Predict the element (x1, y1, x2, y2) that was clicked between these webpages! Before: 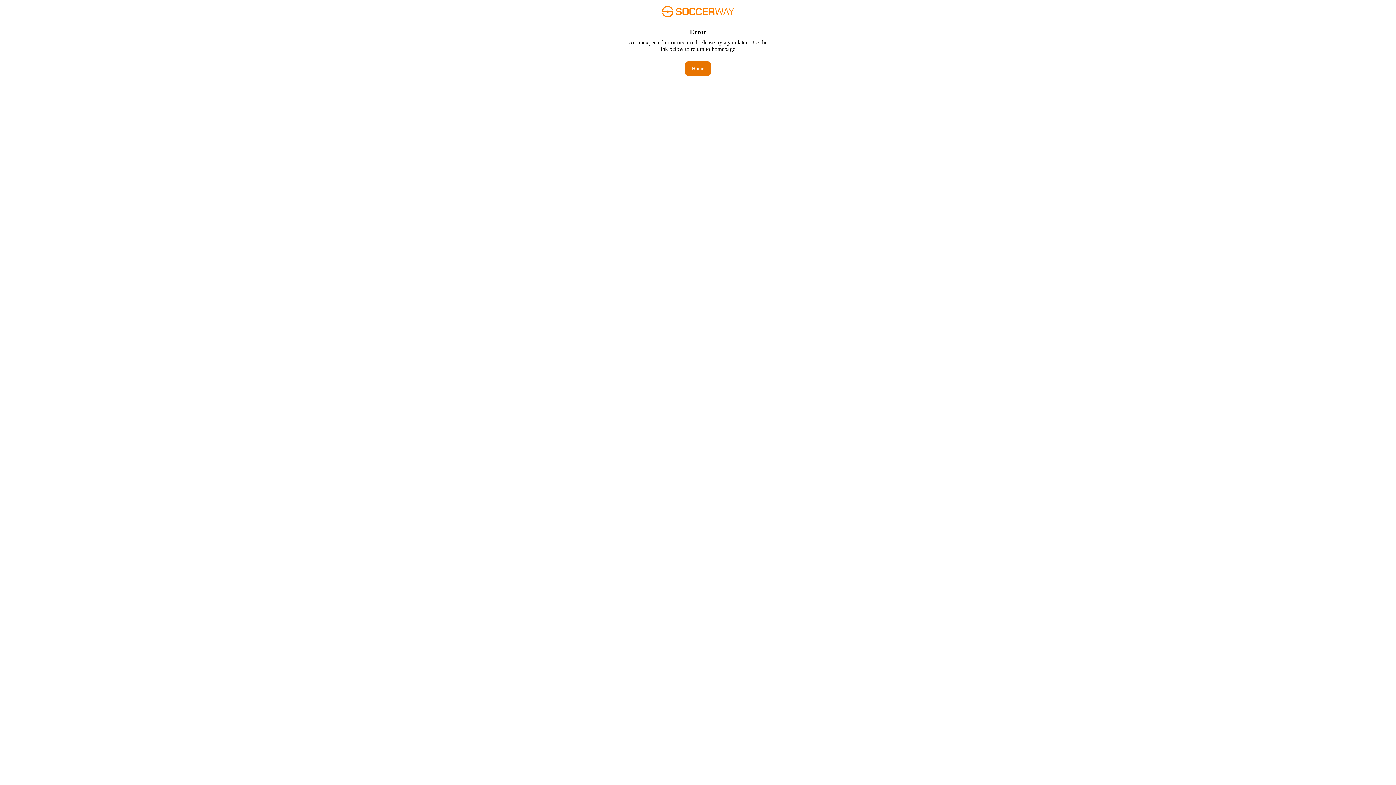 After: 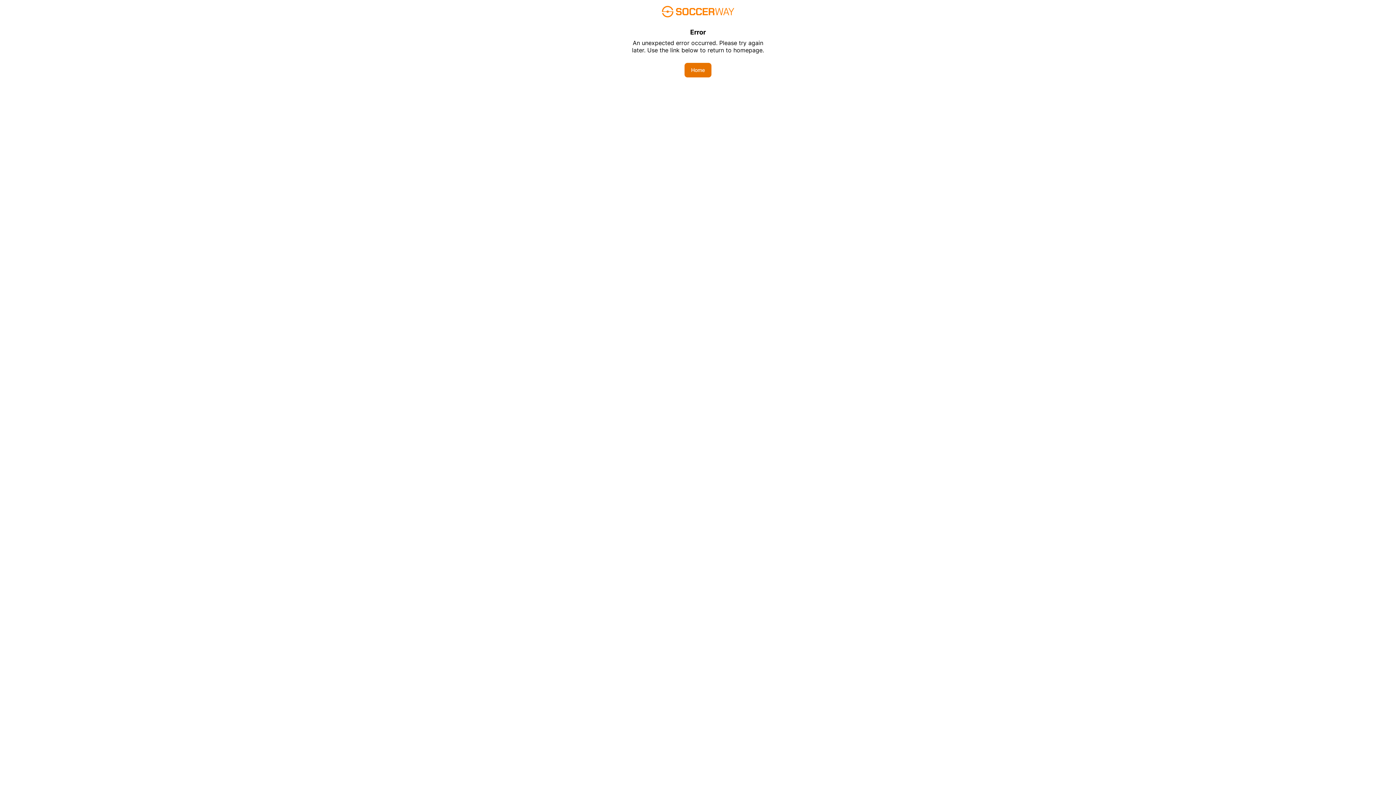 Action: bbox: (685, 61, 710, 76) label: Home